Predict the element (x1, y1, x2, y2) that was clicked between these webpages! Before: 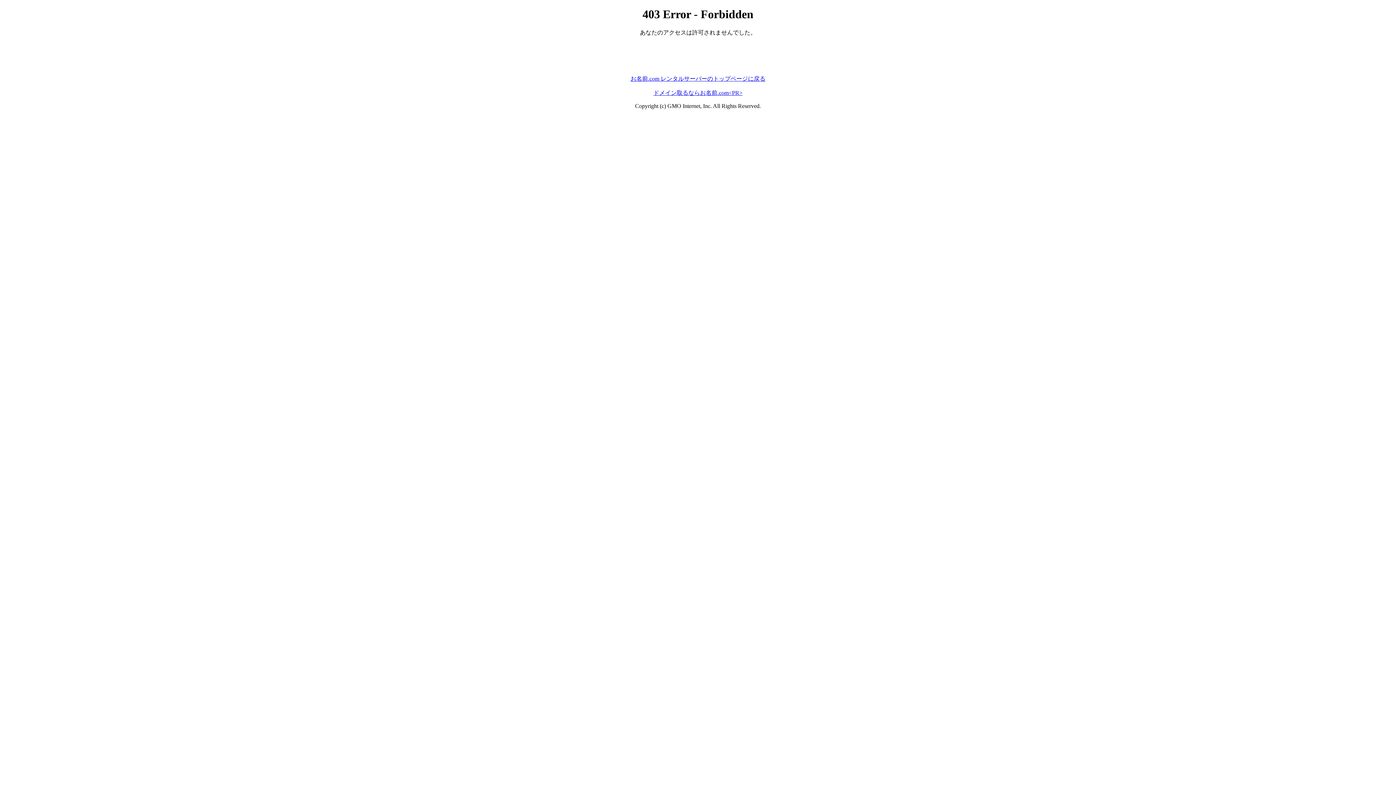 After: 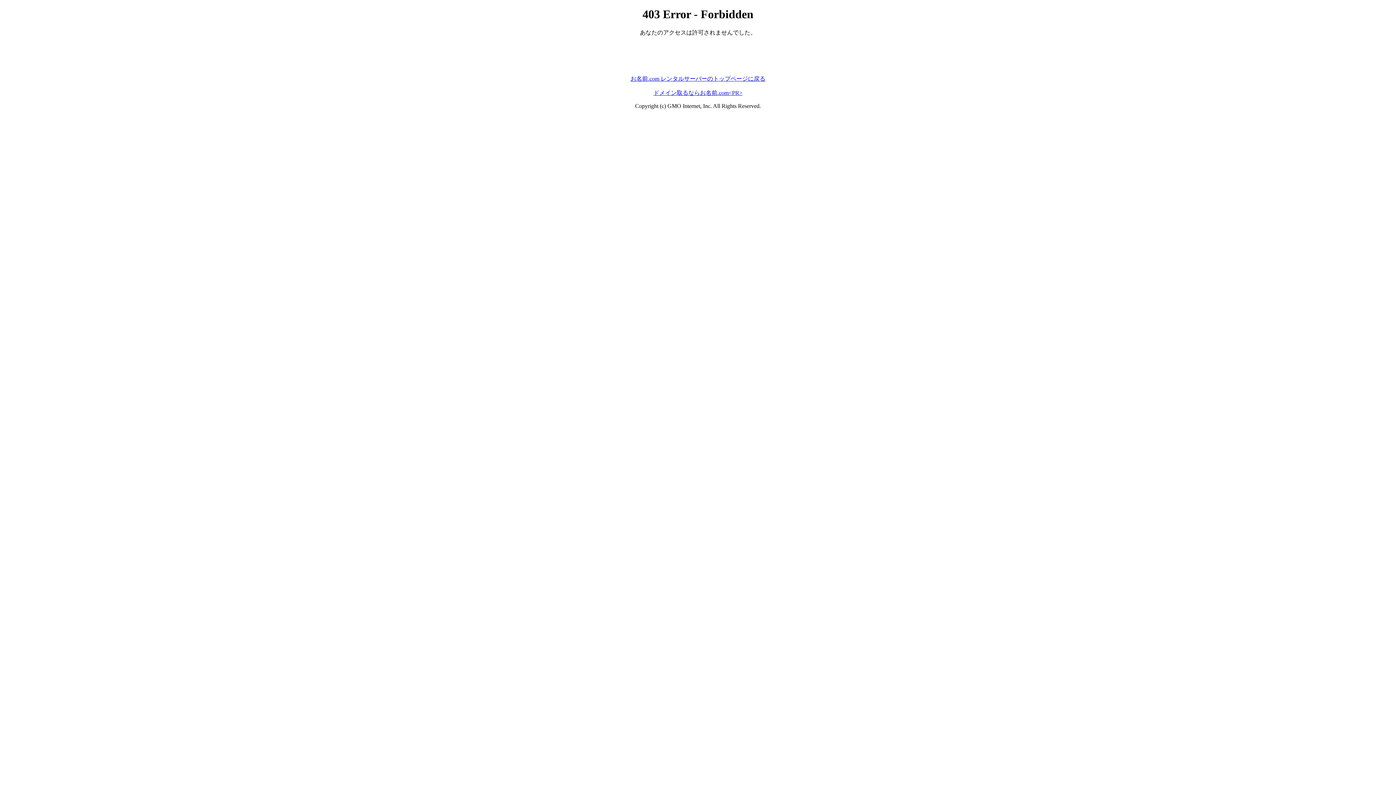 Action: bbox: (630, 75, 765, 81) label: お名前.com レンタルサーバーのトップページに戻る